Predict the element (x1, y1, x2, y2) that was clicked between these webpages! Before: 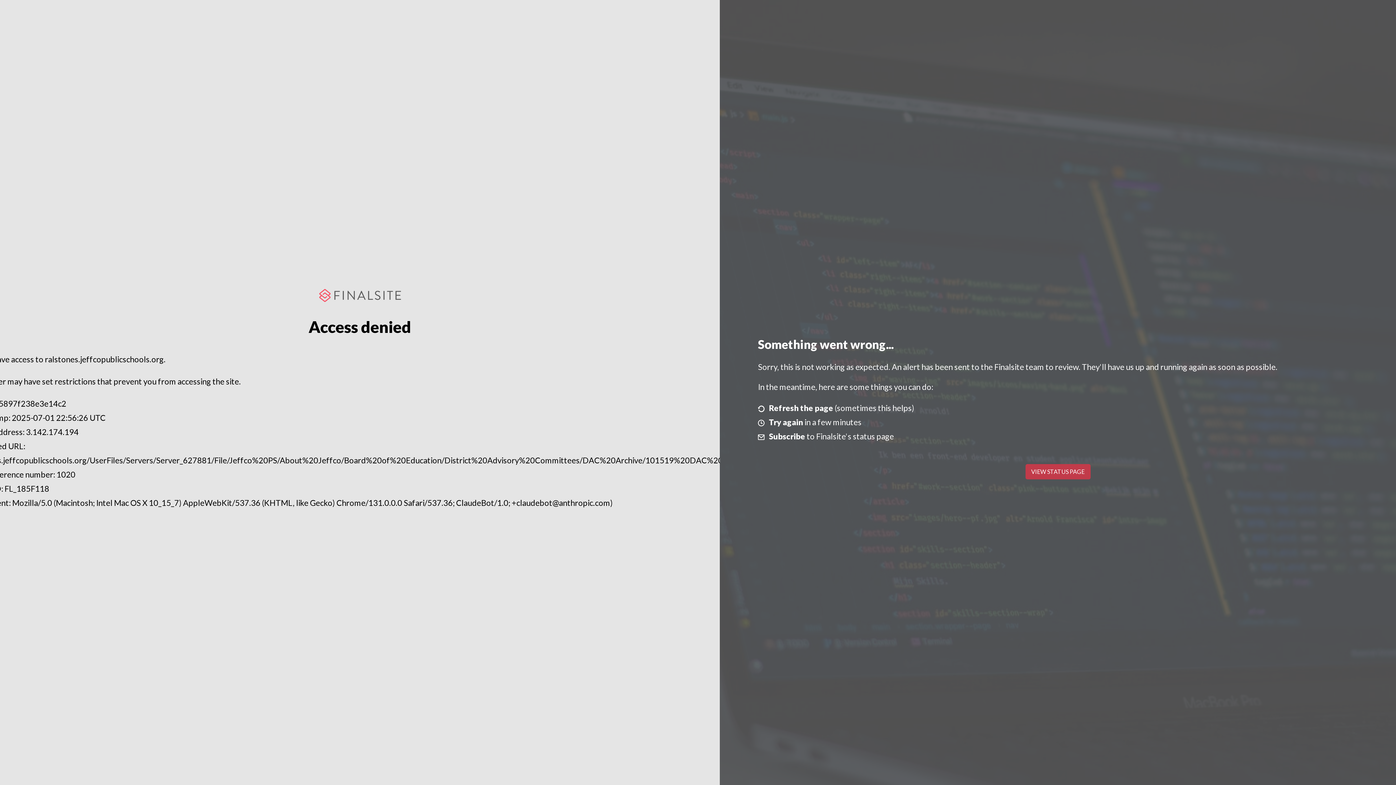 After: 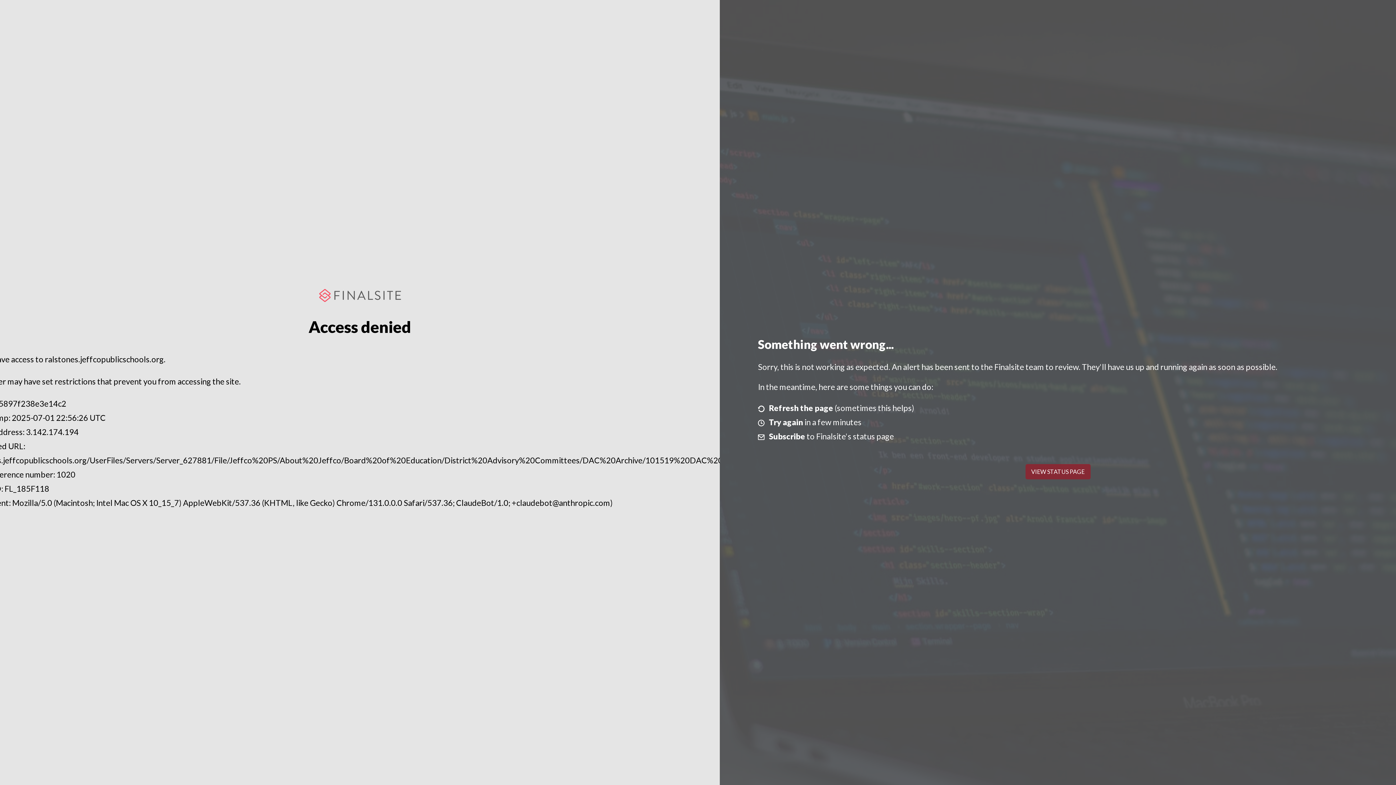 Action: bbox: (1025, 464, 1090, 479) label: VIEW STATUS PAGE